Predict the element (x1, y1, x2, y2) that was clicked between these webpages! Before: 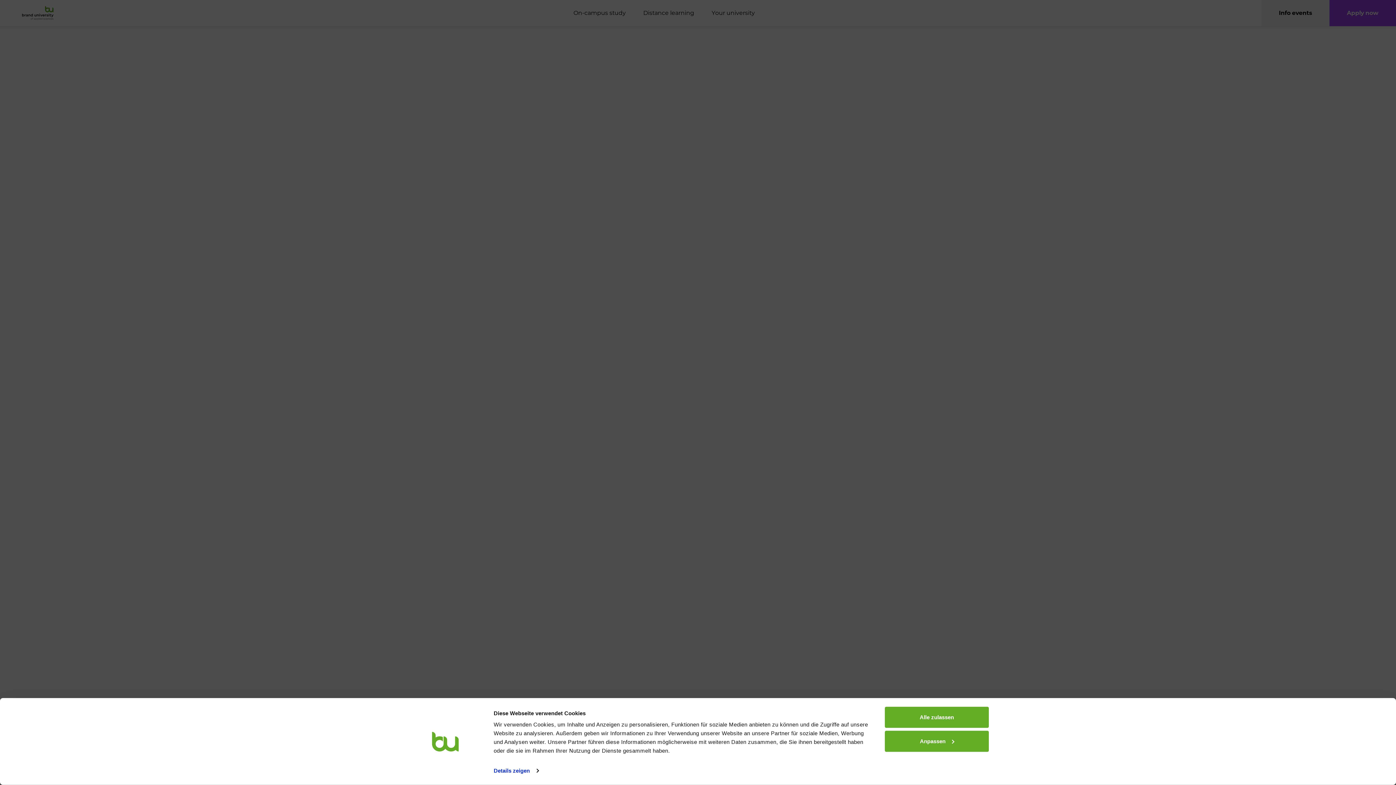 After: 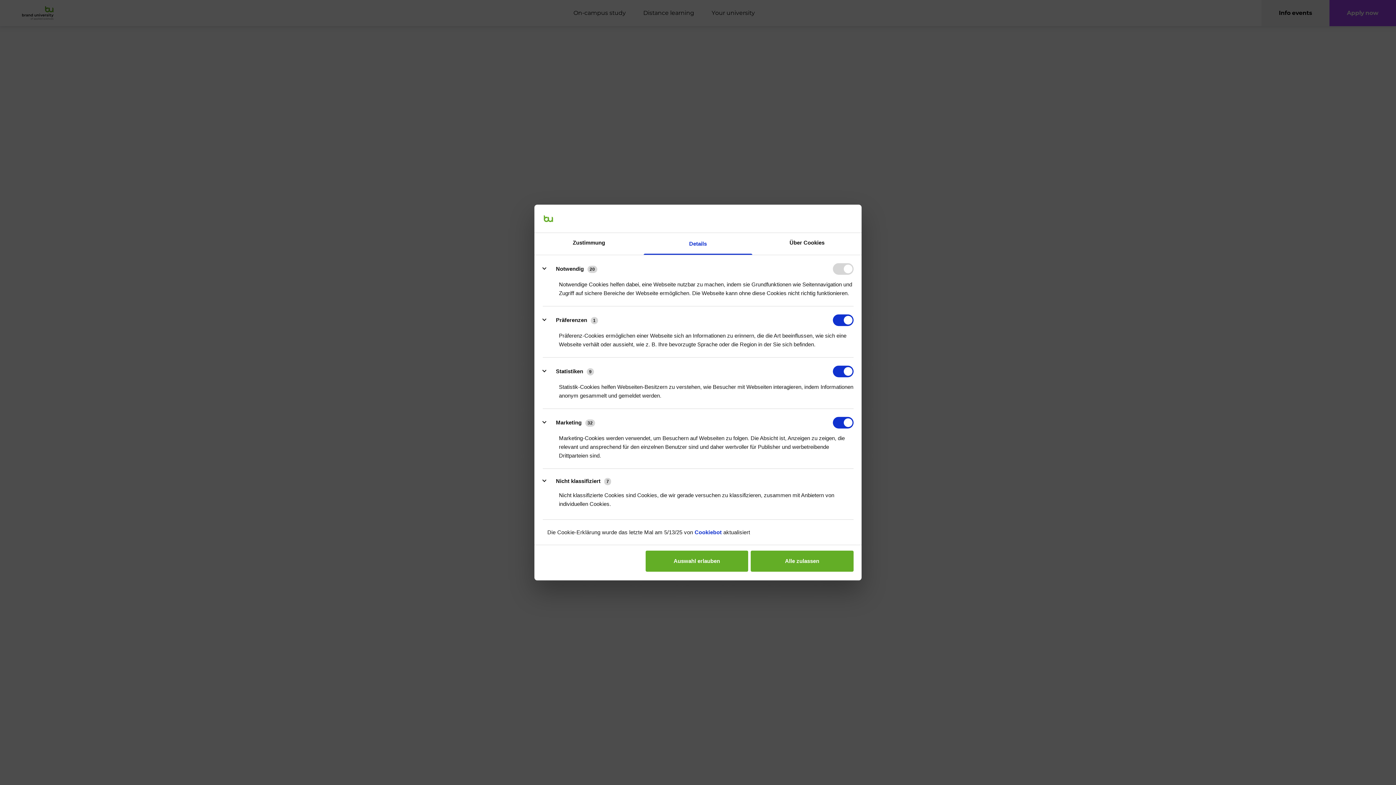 Action: label: Anpassen bbox: (885, 731, 989, 752)